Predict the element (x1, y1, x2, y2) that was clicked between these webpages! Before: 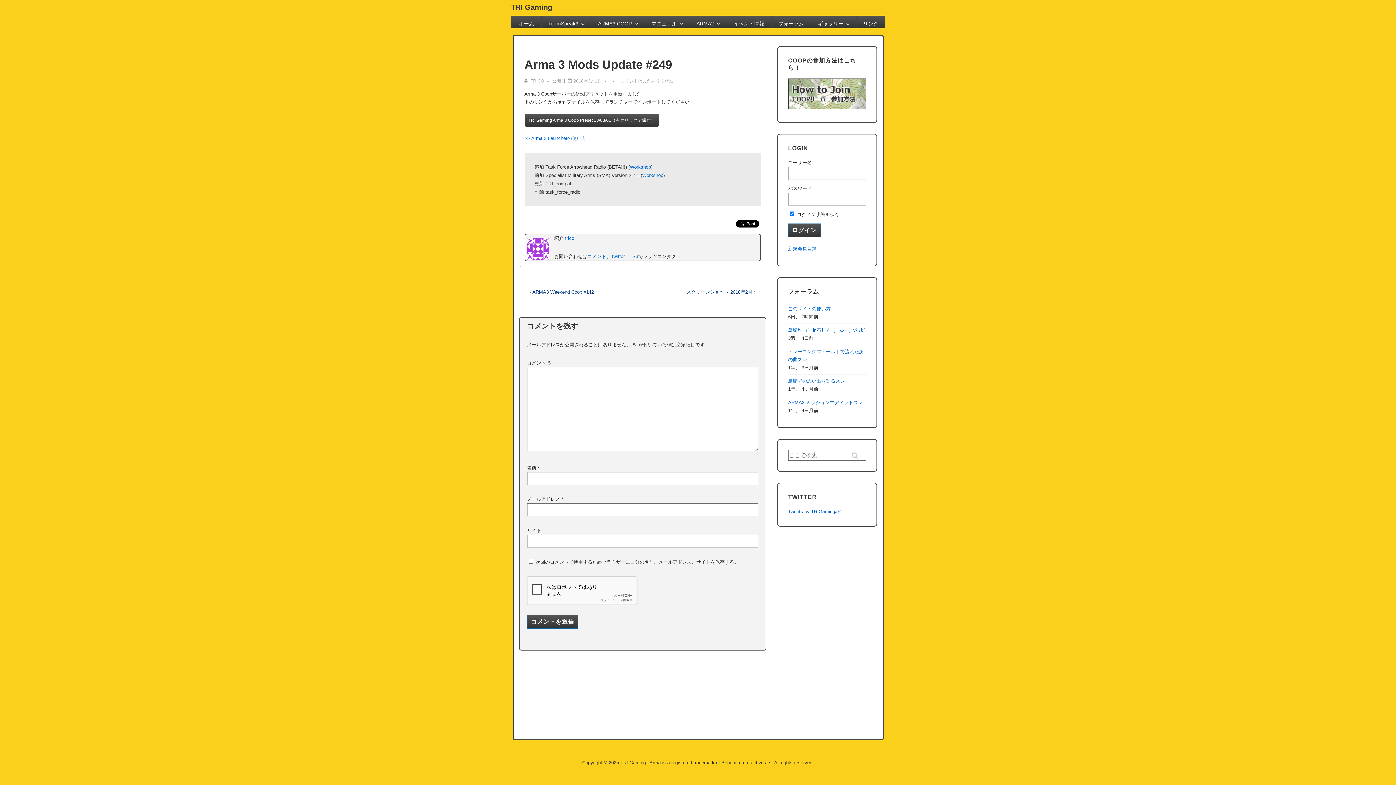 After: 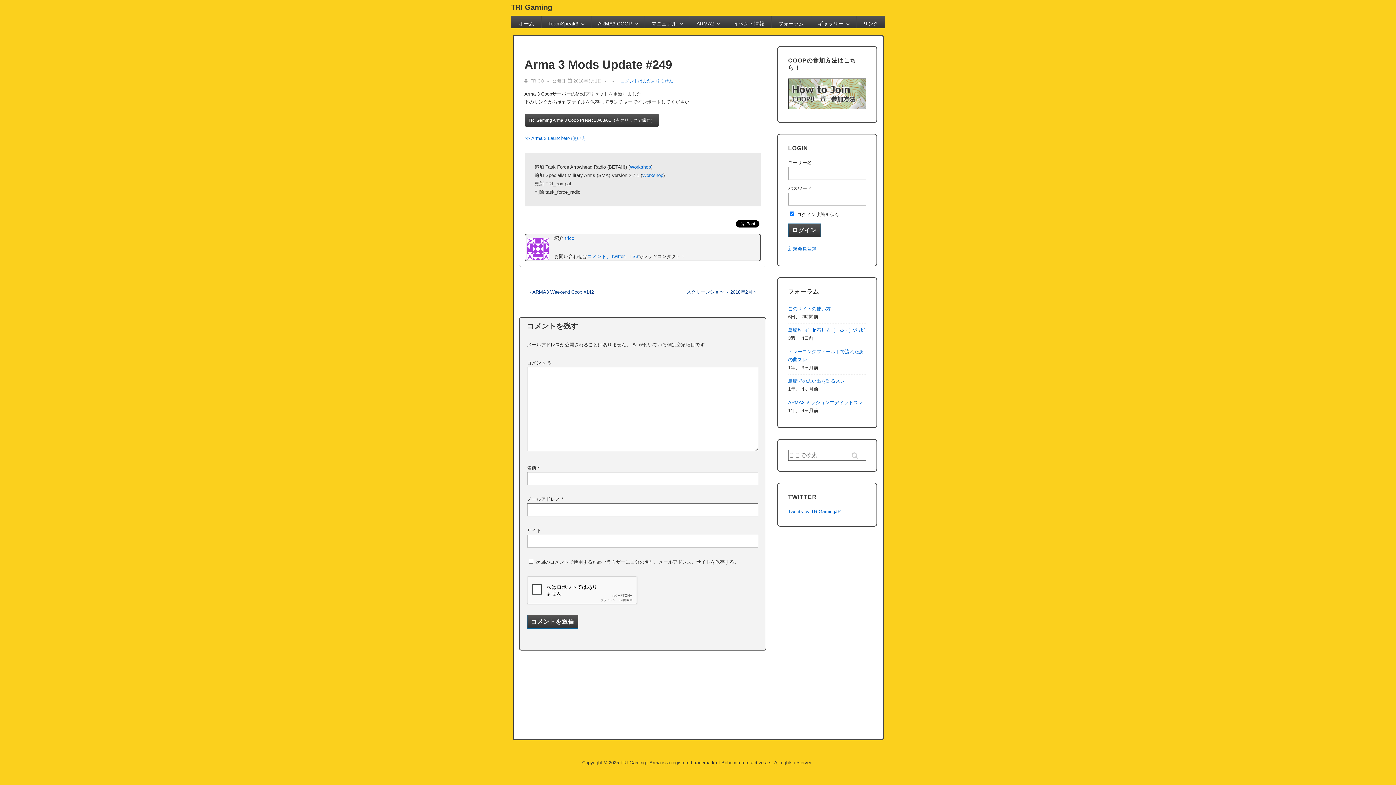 Action: label: コメントはまだありません bbox: (620, 78, 673, 83)